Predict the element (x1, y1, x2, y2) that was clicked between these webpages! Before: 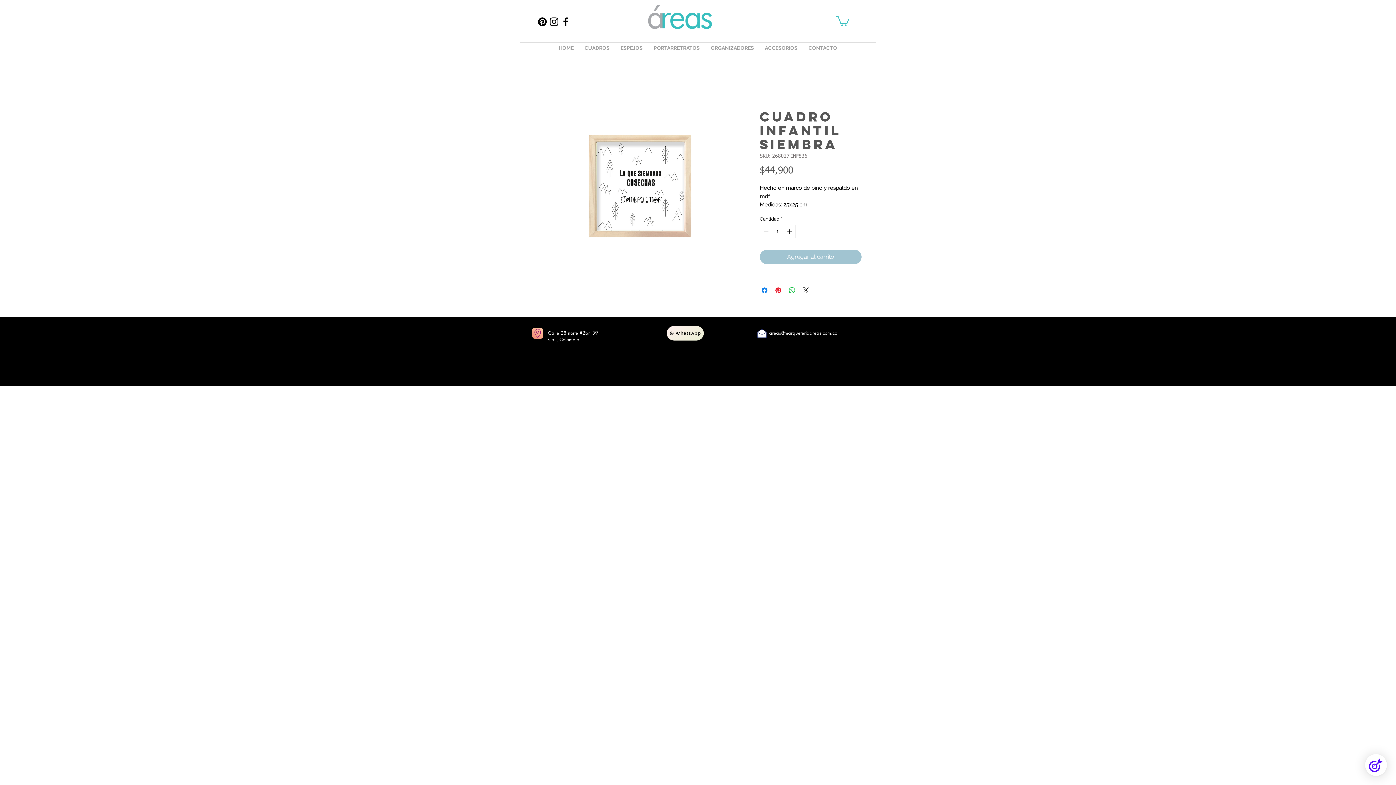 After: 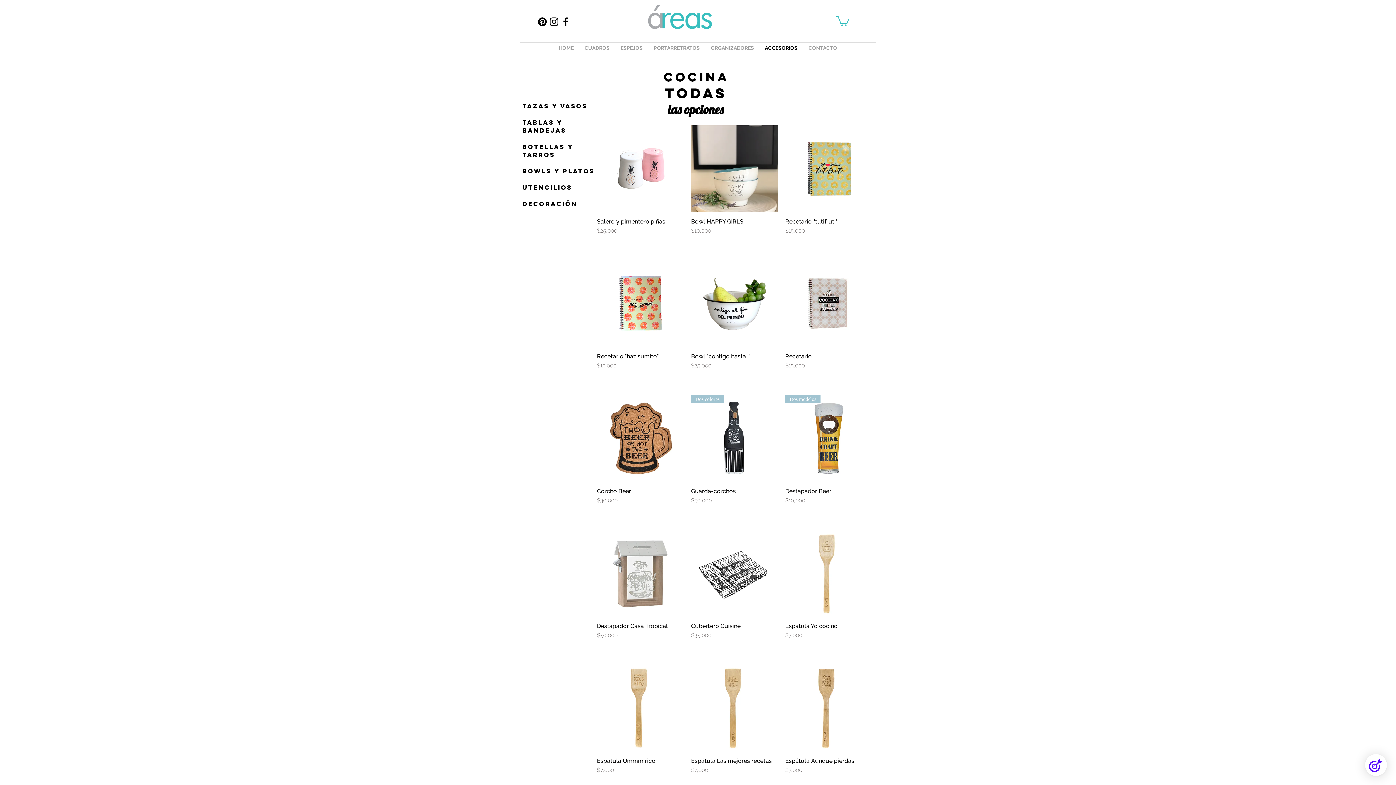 Action: label: ACCESORIOS bbox: (759, 42, 803, 53)